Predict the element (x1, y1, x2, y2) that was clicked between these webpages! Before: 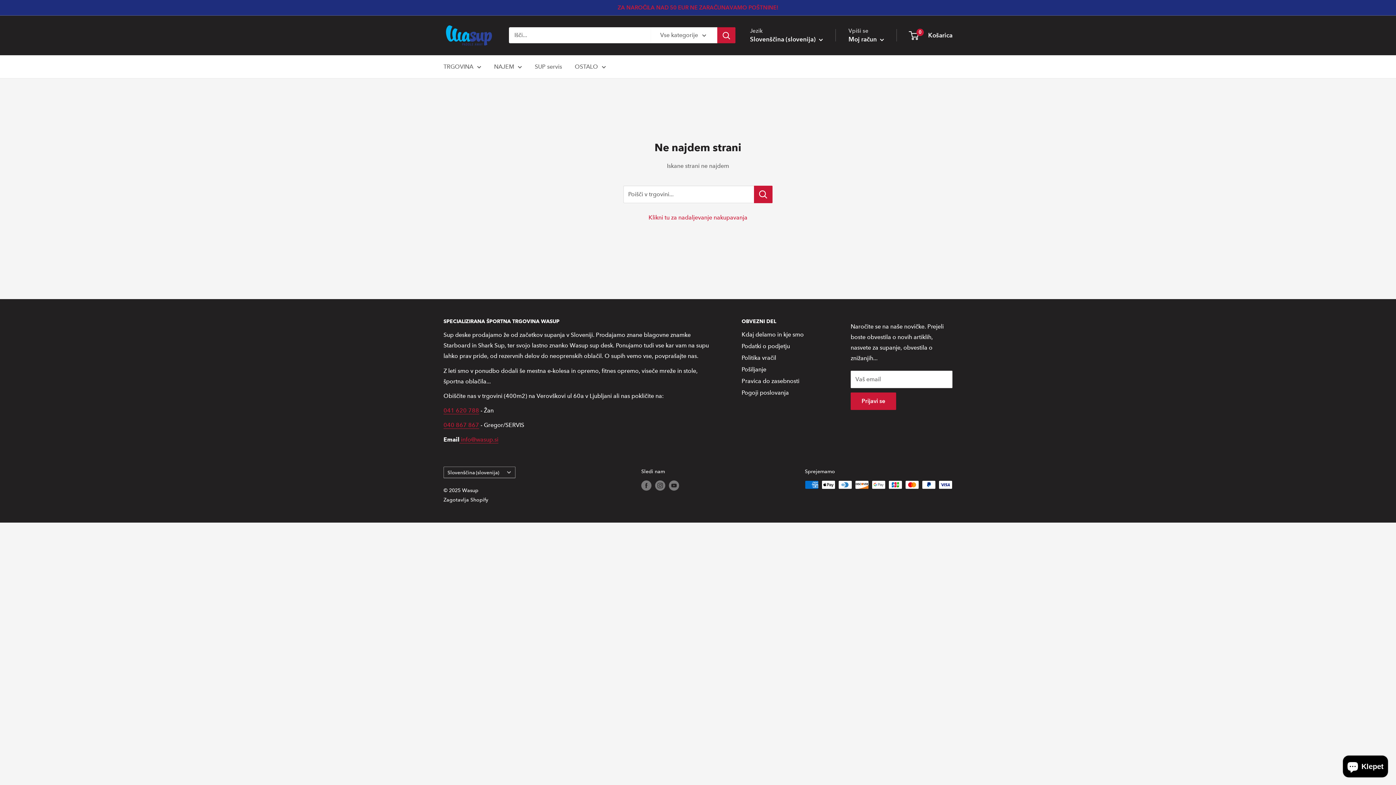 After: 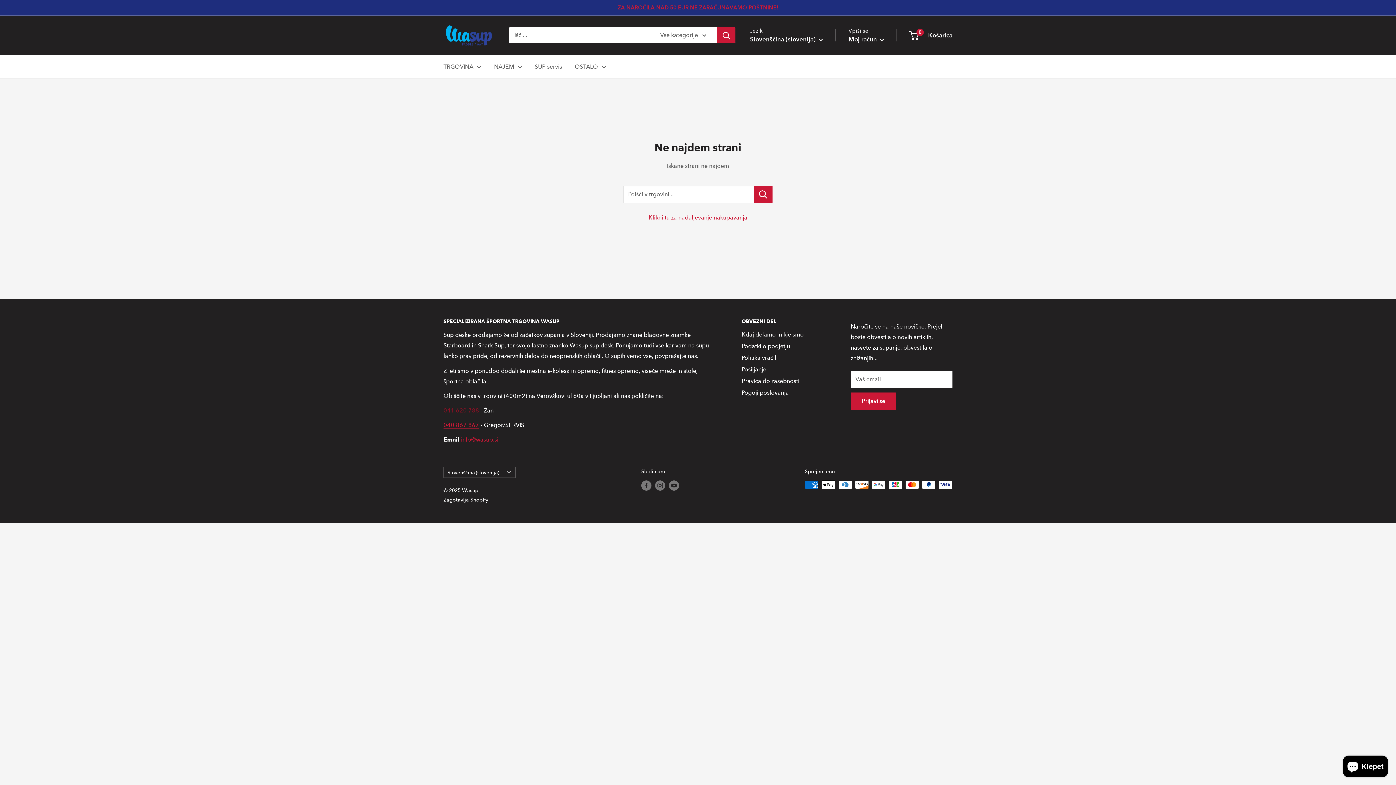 Action: bbox: (443, 407, 479, 414) label: 041 620 788